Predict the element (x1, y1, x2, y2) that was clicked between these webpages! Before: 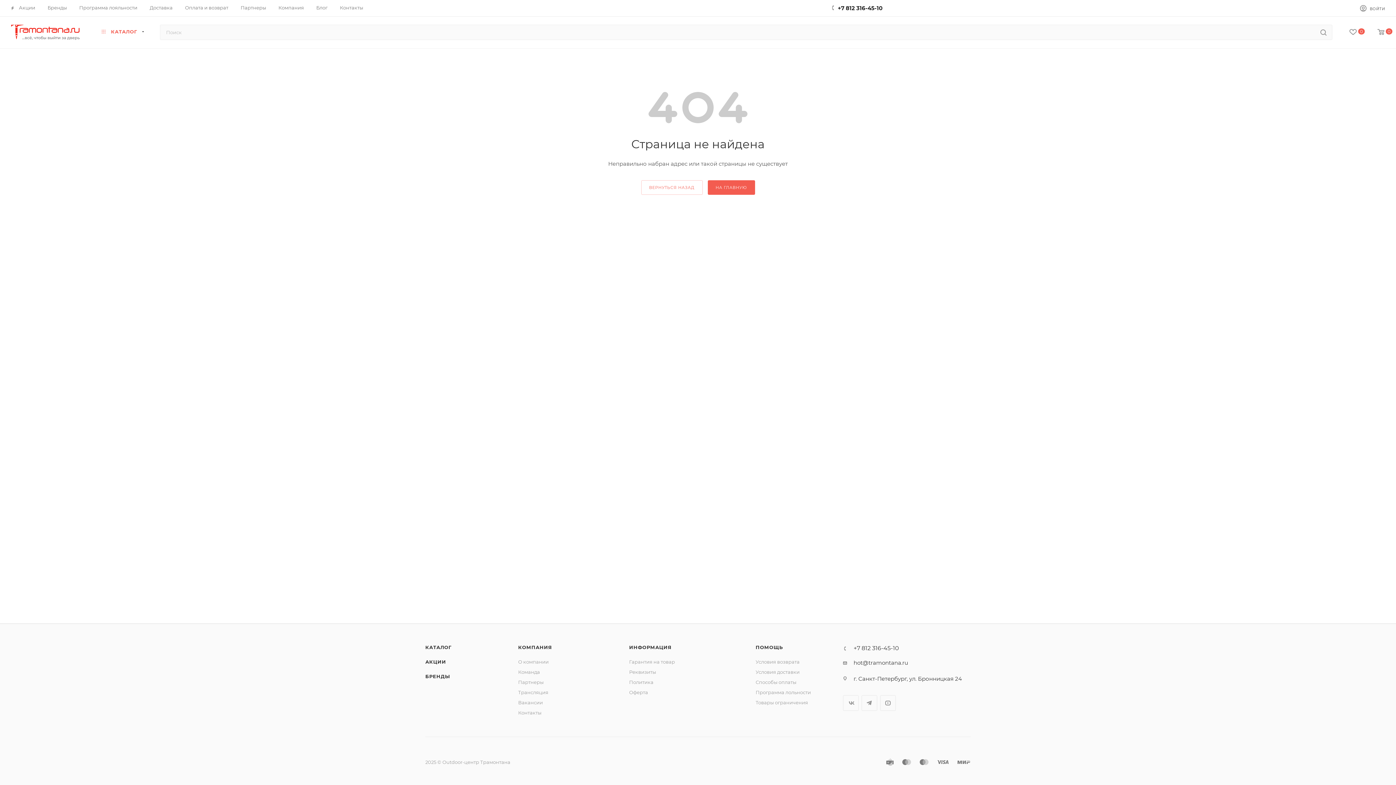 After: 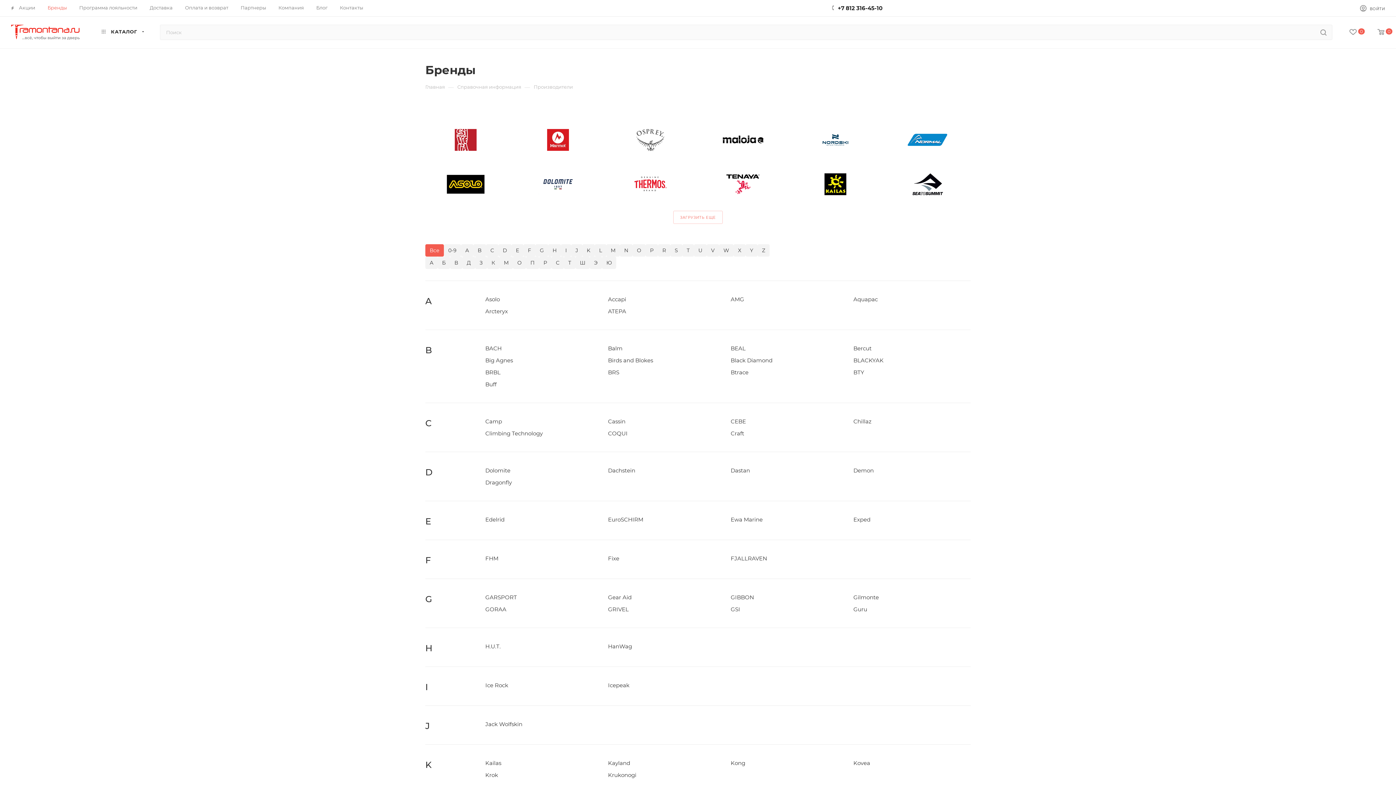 Action: label: Бренды bbox: (47, 4, 66, 10)